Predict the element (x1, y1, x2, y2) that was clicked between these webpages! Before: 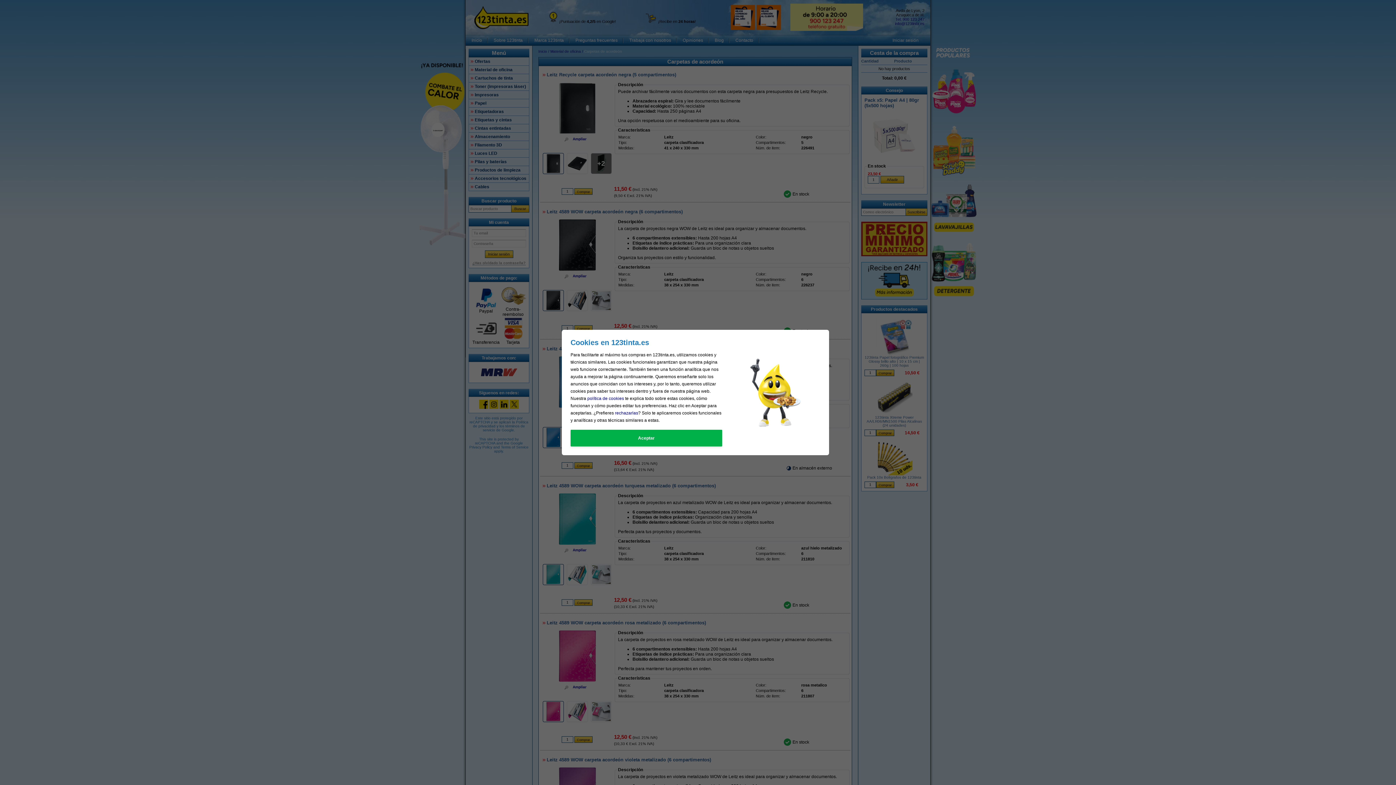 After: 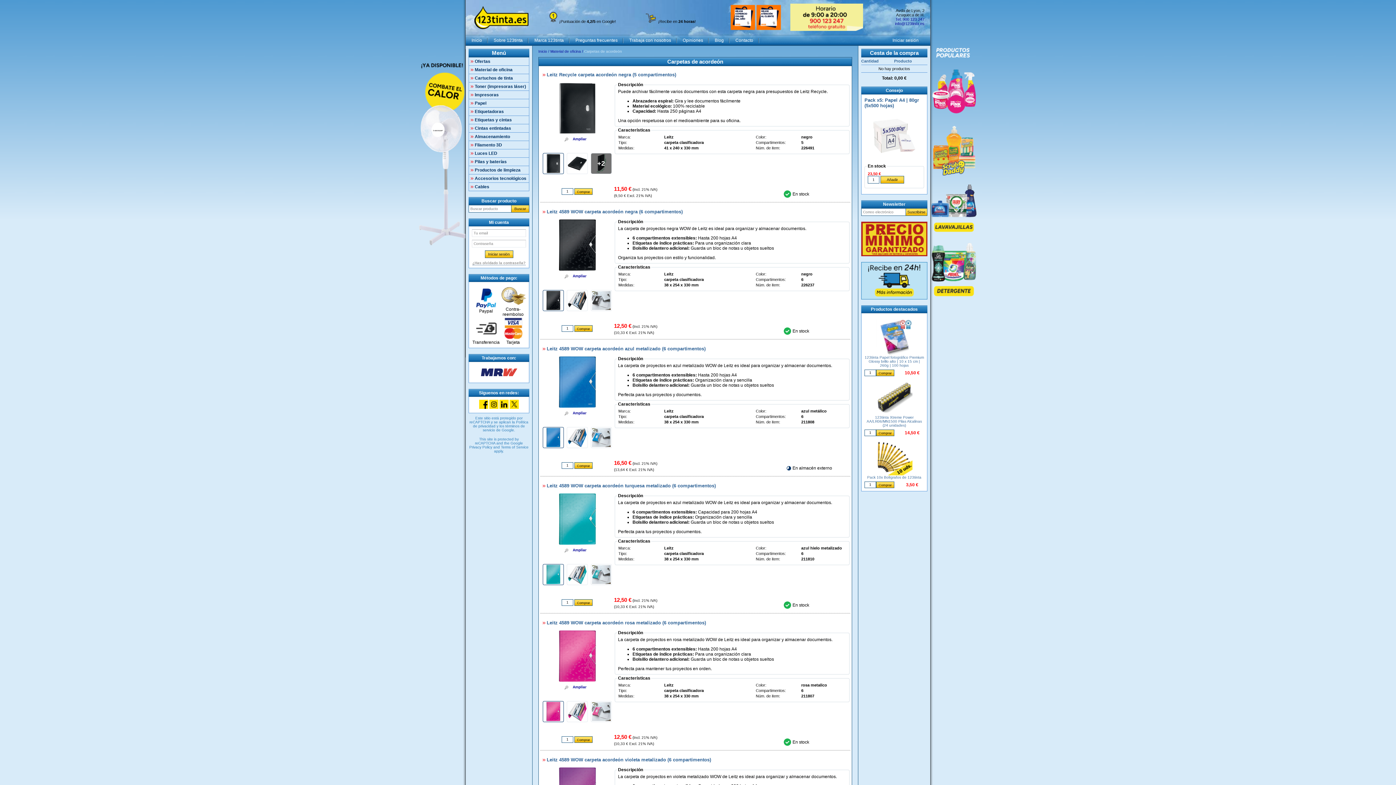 Action: label: Aceptar bbox: (570, 430, 722, 446)